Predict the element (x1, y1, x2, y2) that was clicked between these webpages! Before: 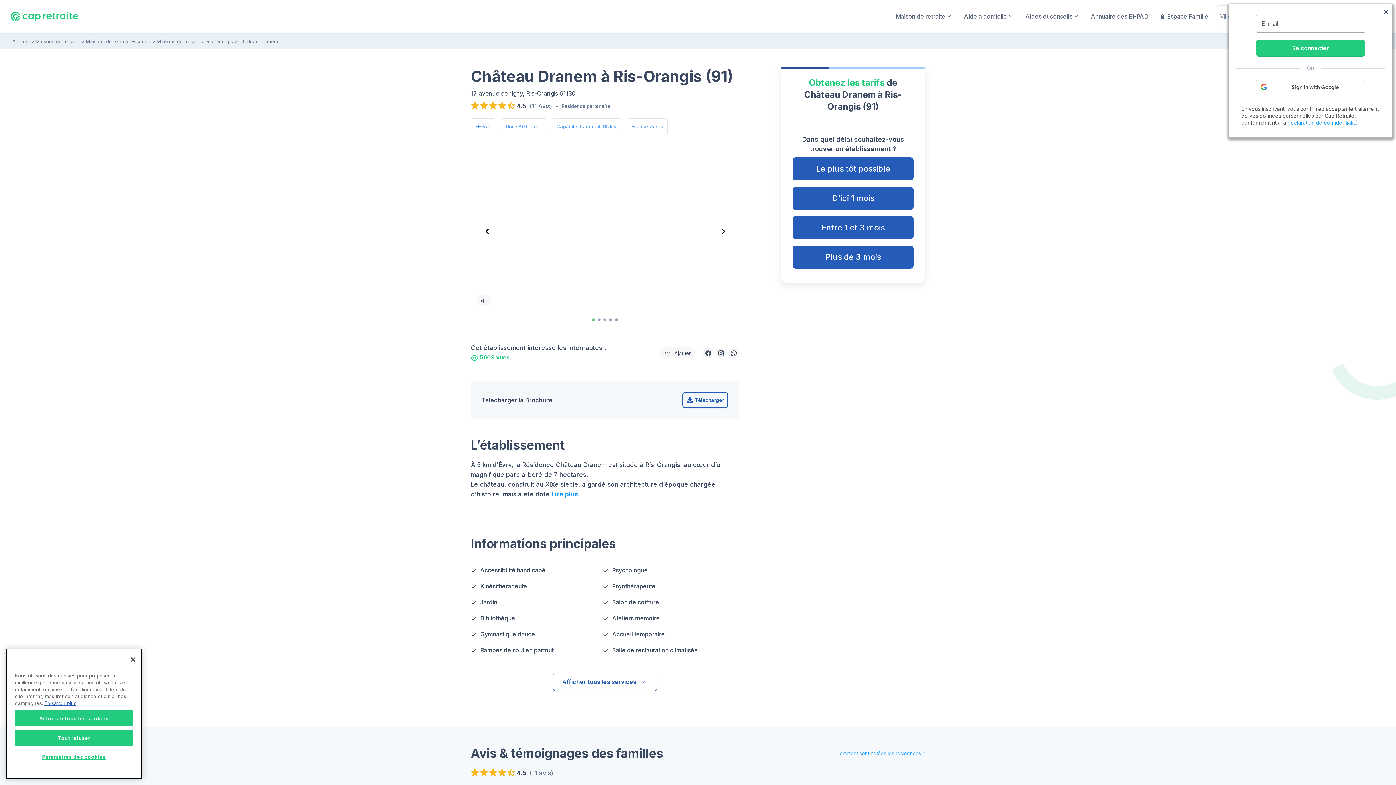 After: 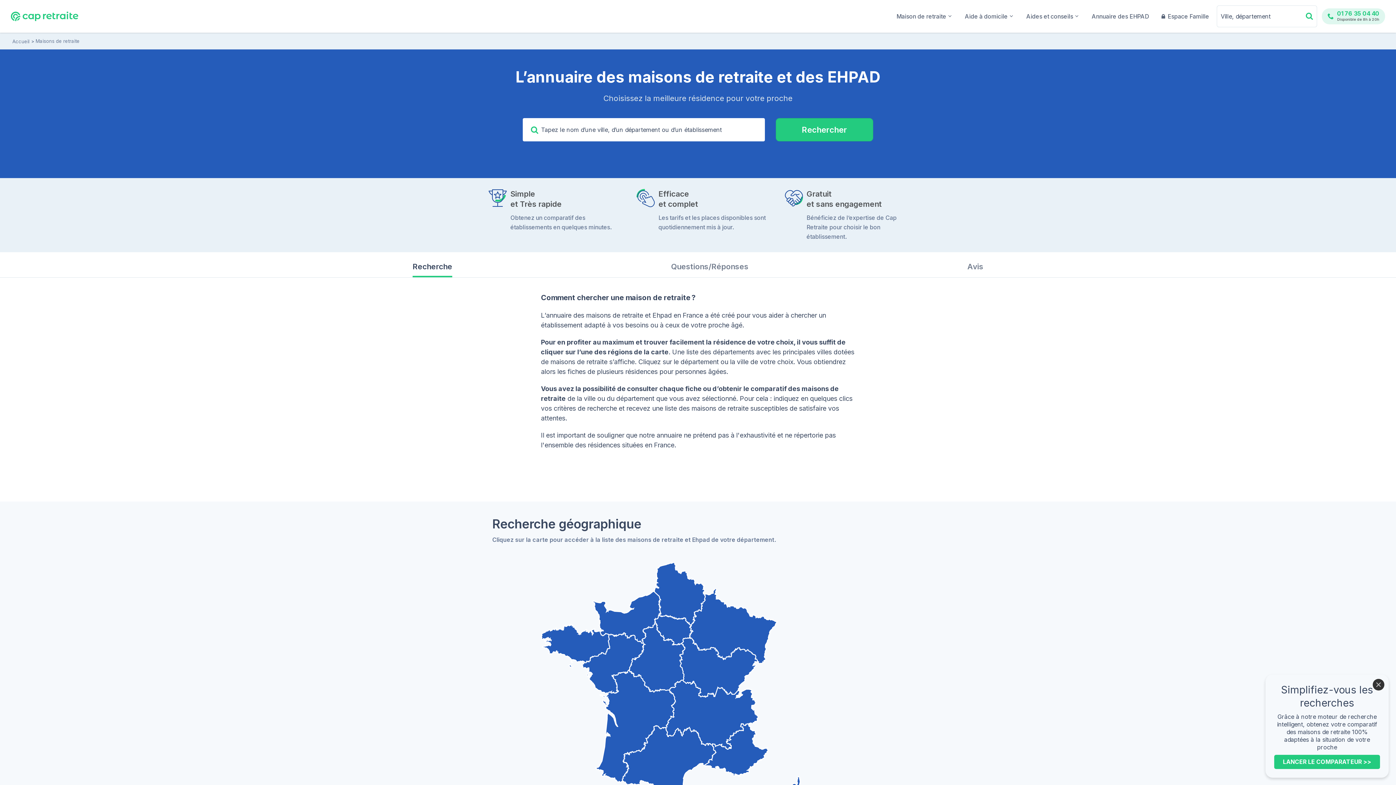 Action: bbox: (35, 36, 84, 45) label: Maisons de retraite